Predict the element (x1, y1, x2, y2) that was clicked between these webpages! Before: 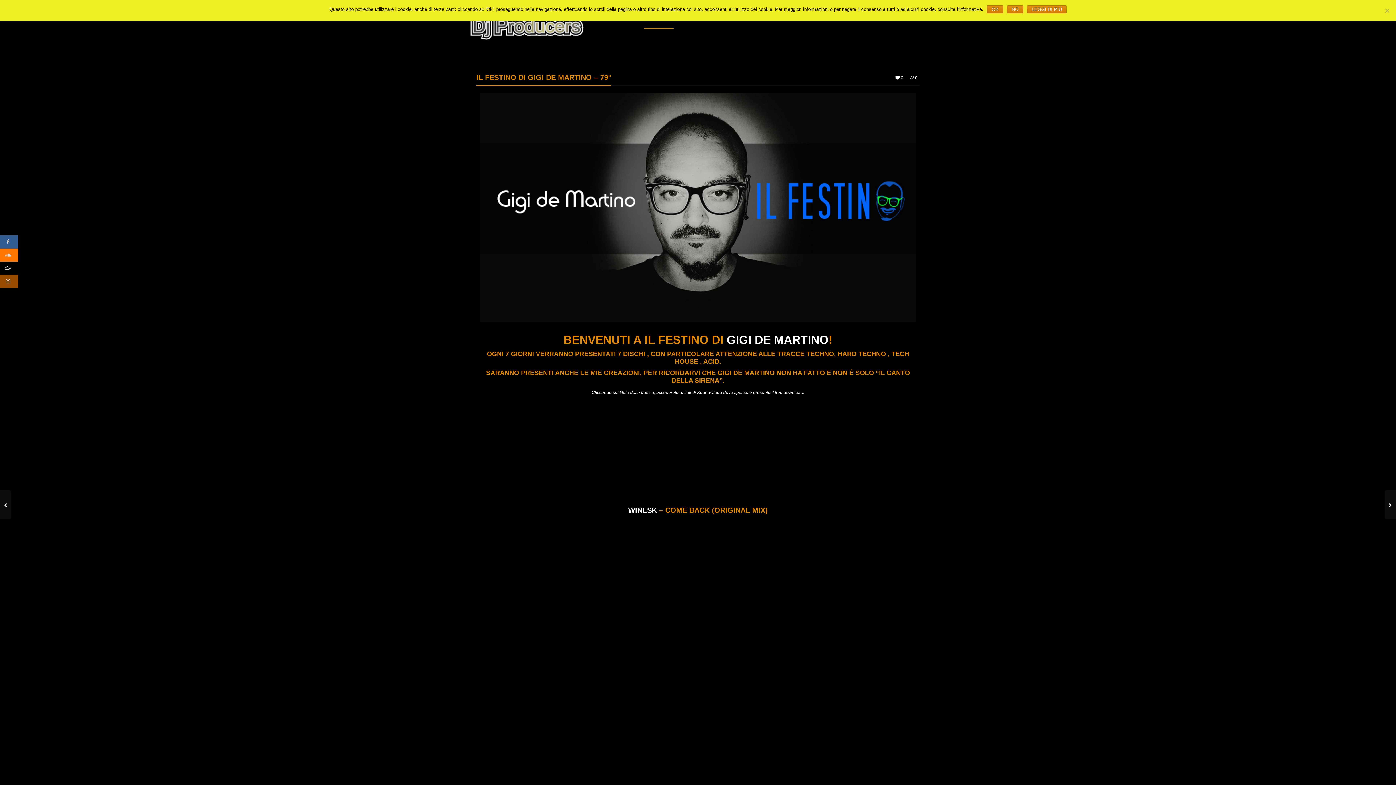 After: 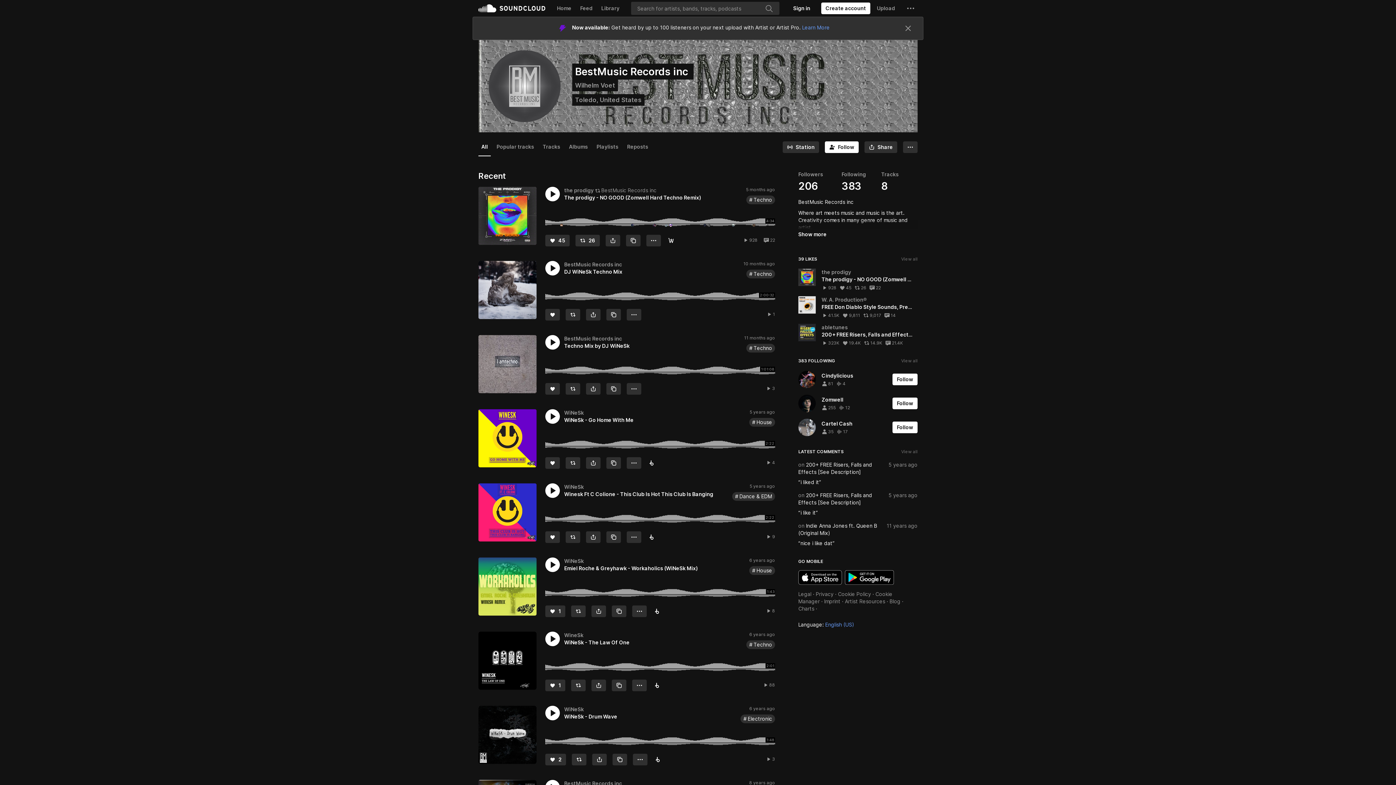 Action: bbox: (628, 506, 657, 514) label: WINESK